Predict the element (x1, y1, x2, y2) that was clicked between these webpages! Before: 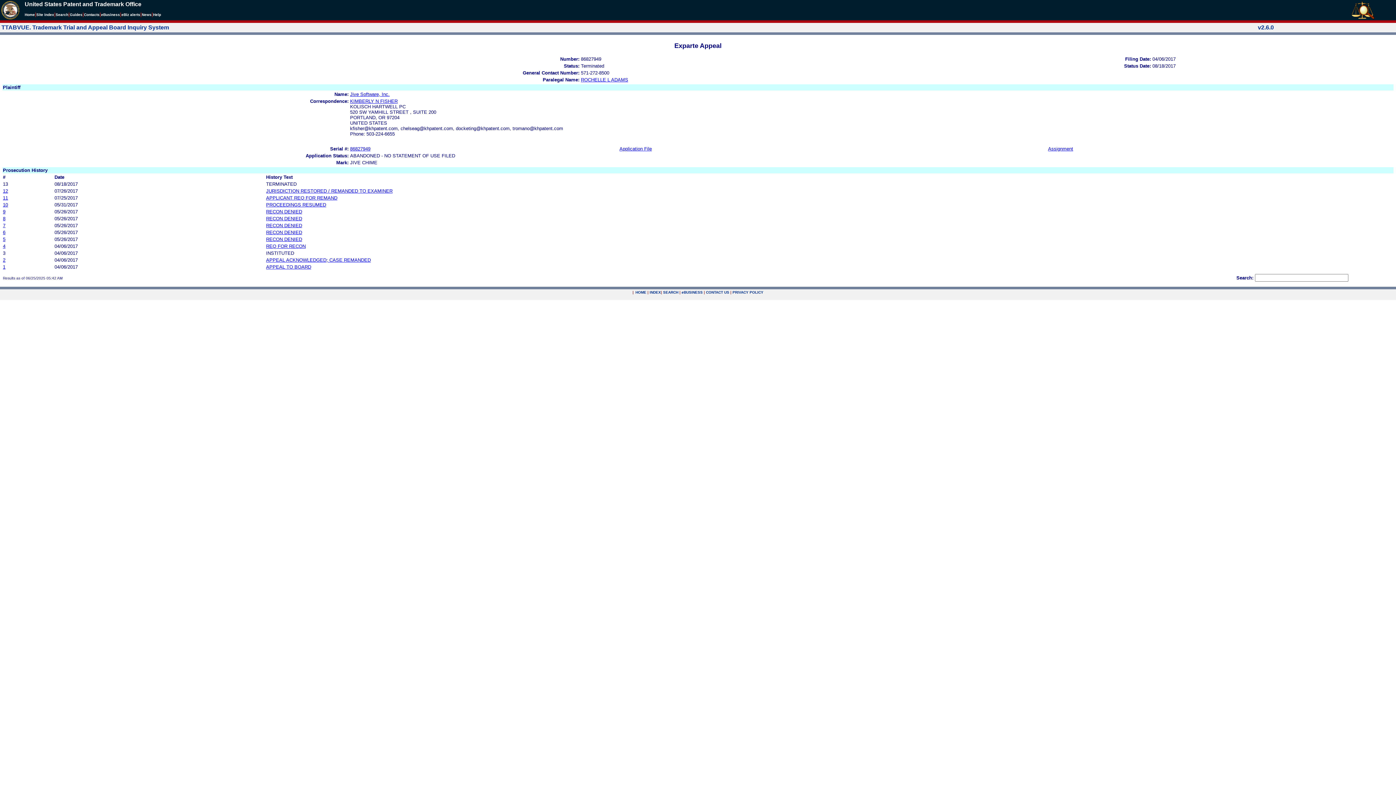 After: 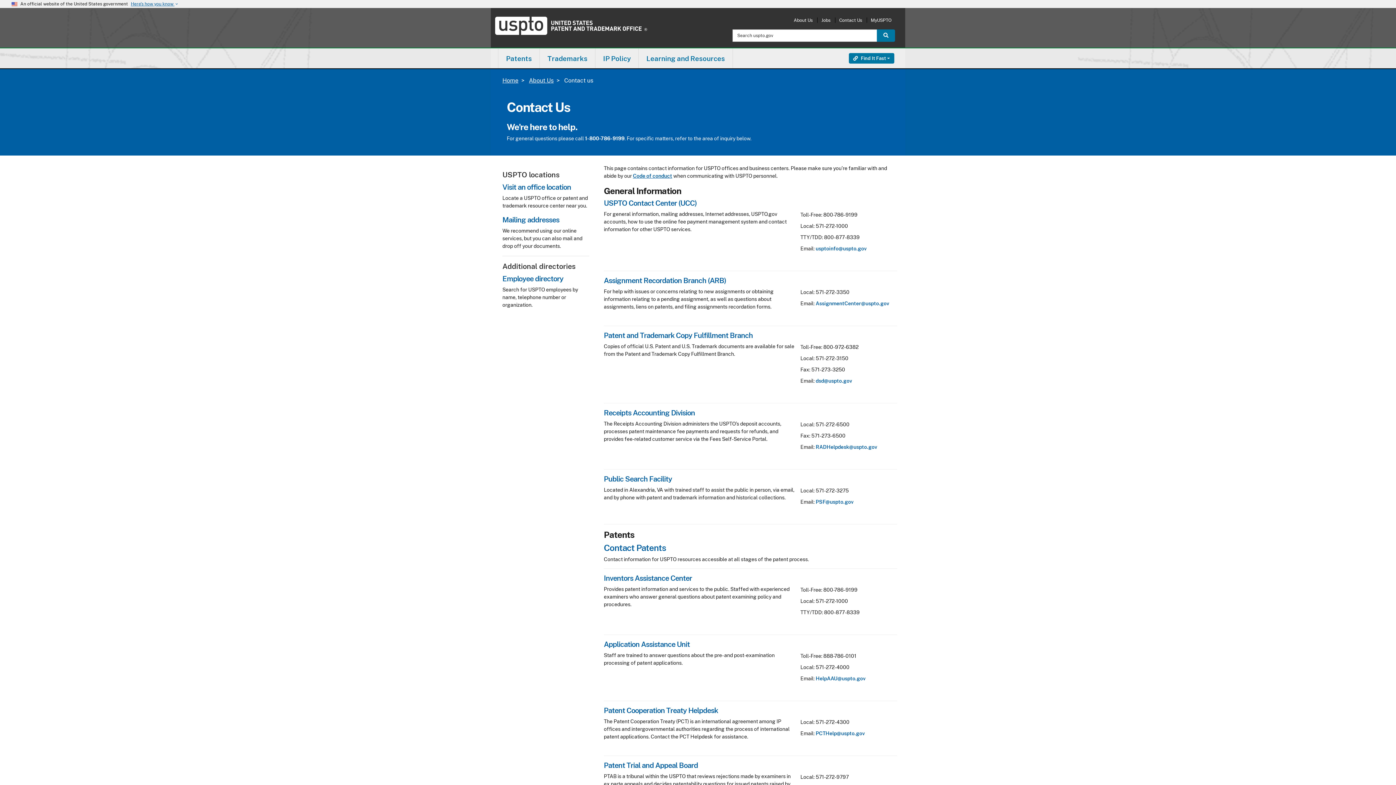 Action: label: CONTACT US bbox: (706, 290, 729, 294)